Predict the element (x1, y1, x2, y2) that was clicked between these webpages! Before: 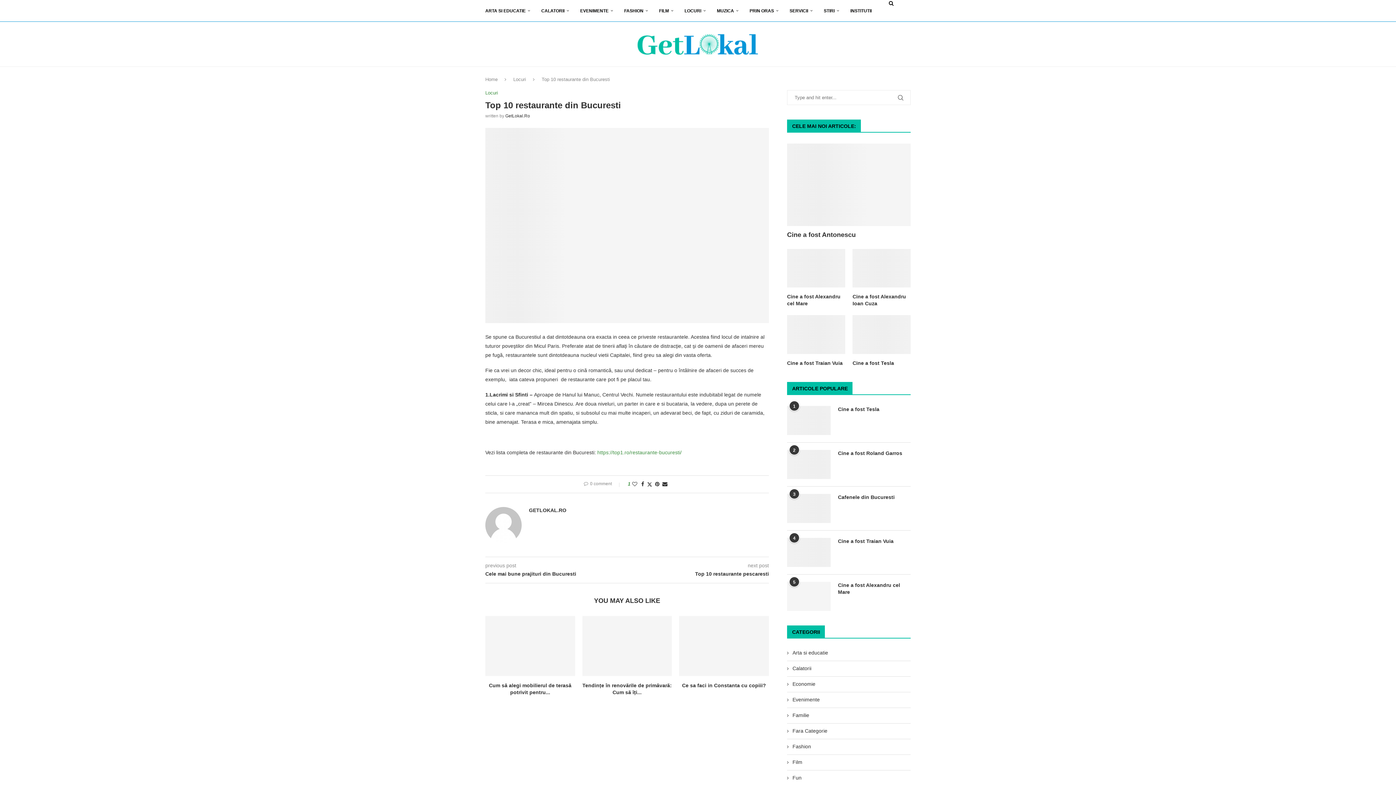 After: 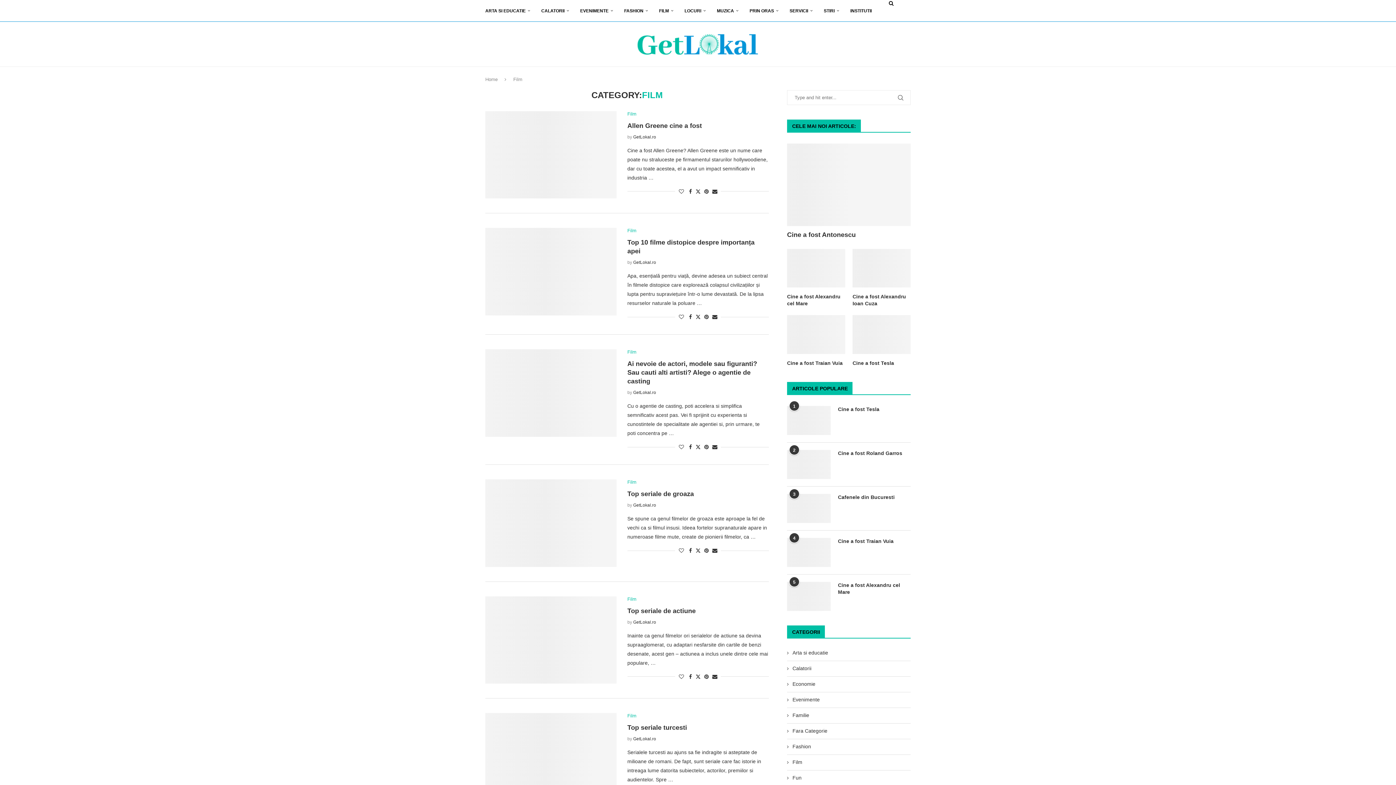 Action: label: Film bbox: (787, 759, 910, 766)